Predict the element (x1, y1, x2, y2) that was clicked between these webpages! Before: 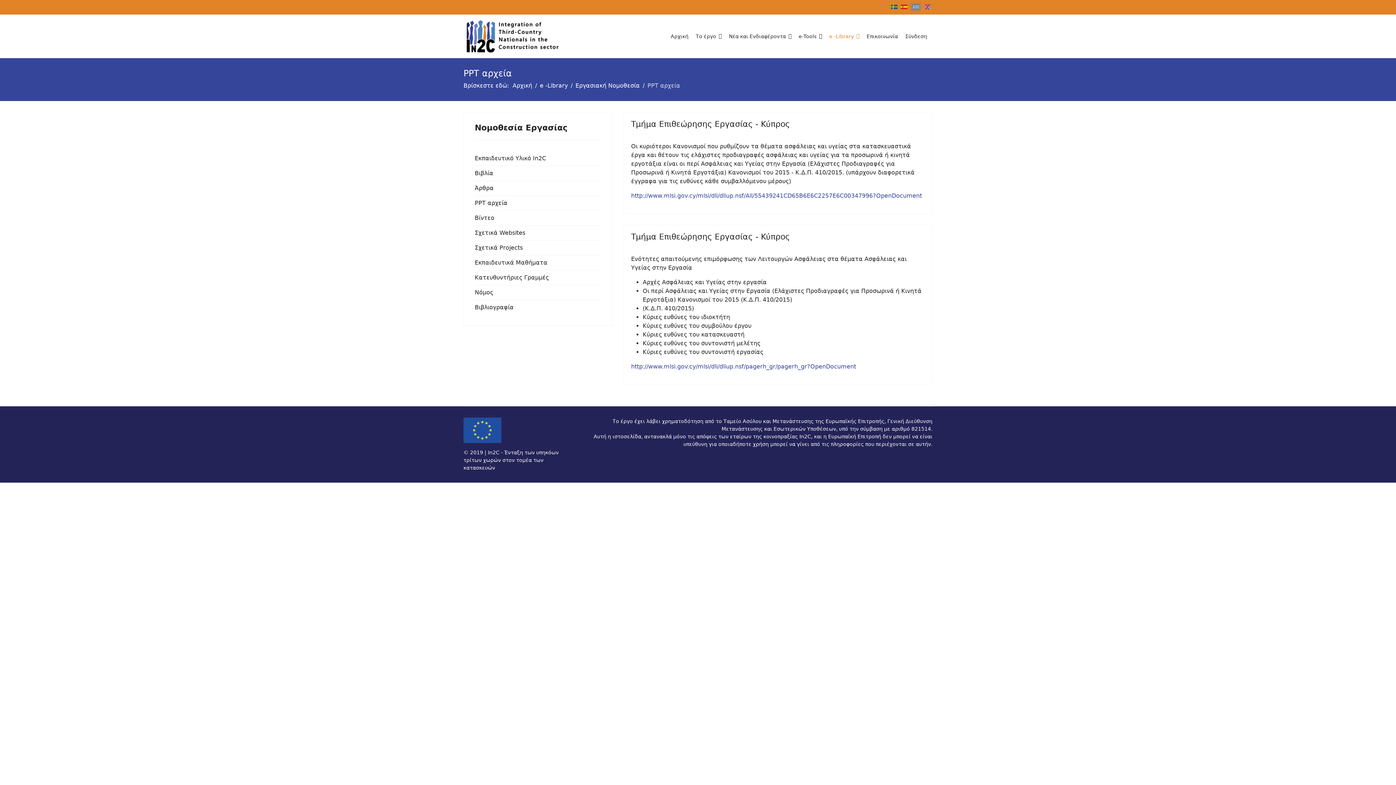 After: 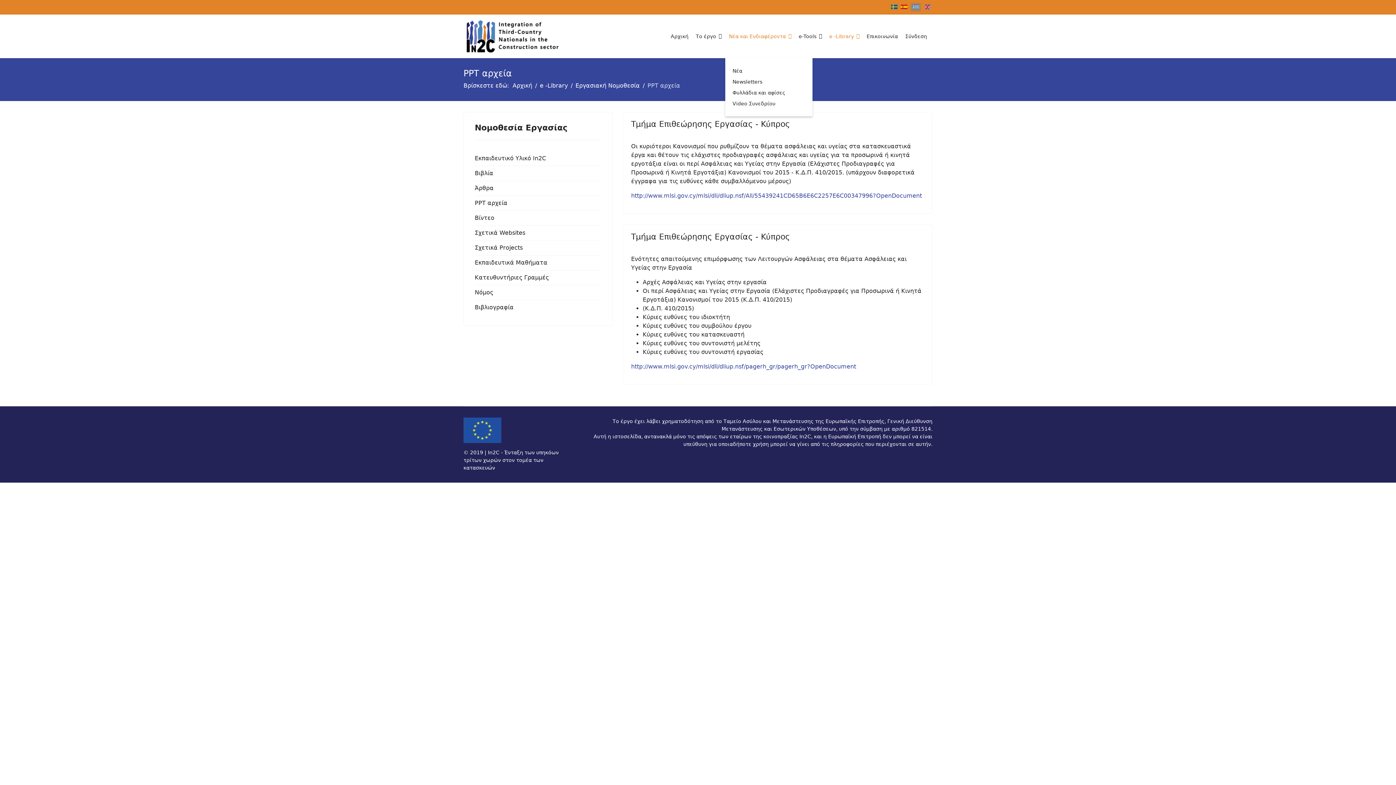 Action: label: Νέα και Ενδιαφέροντα bbox: (725, 14, 795, 58)